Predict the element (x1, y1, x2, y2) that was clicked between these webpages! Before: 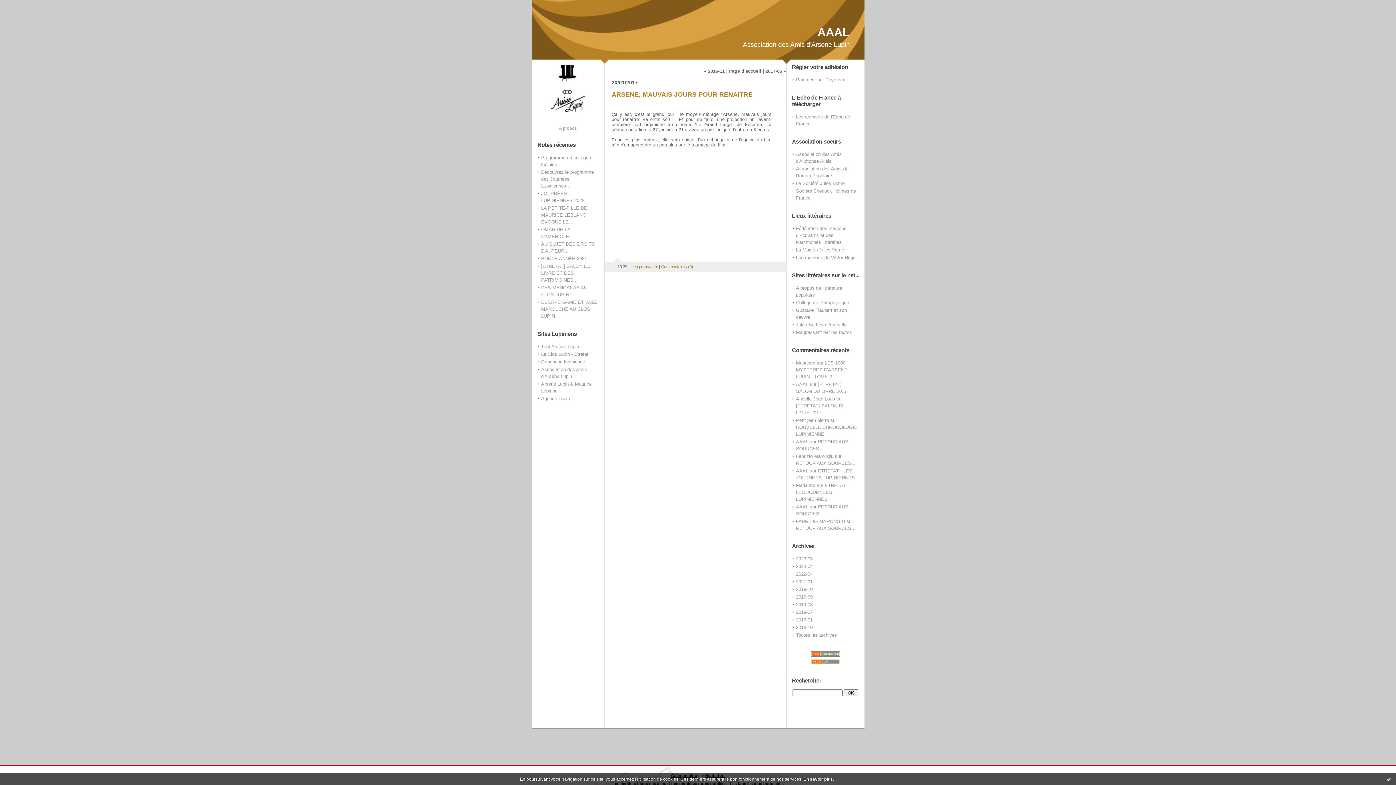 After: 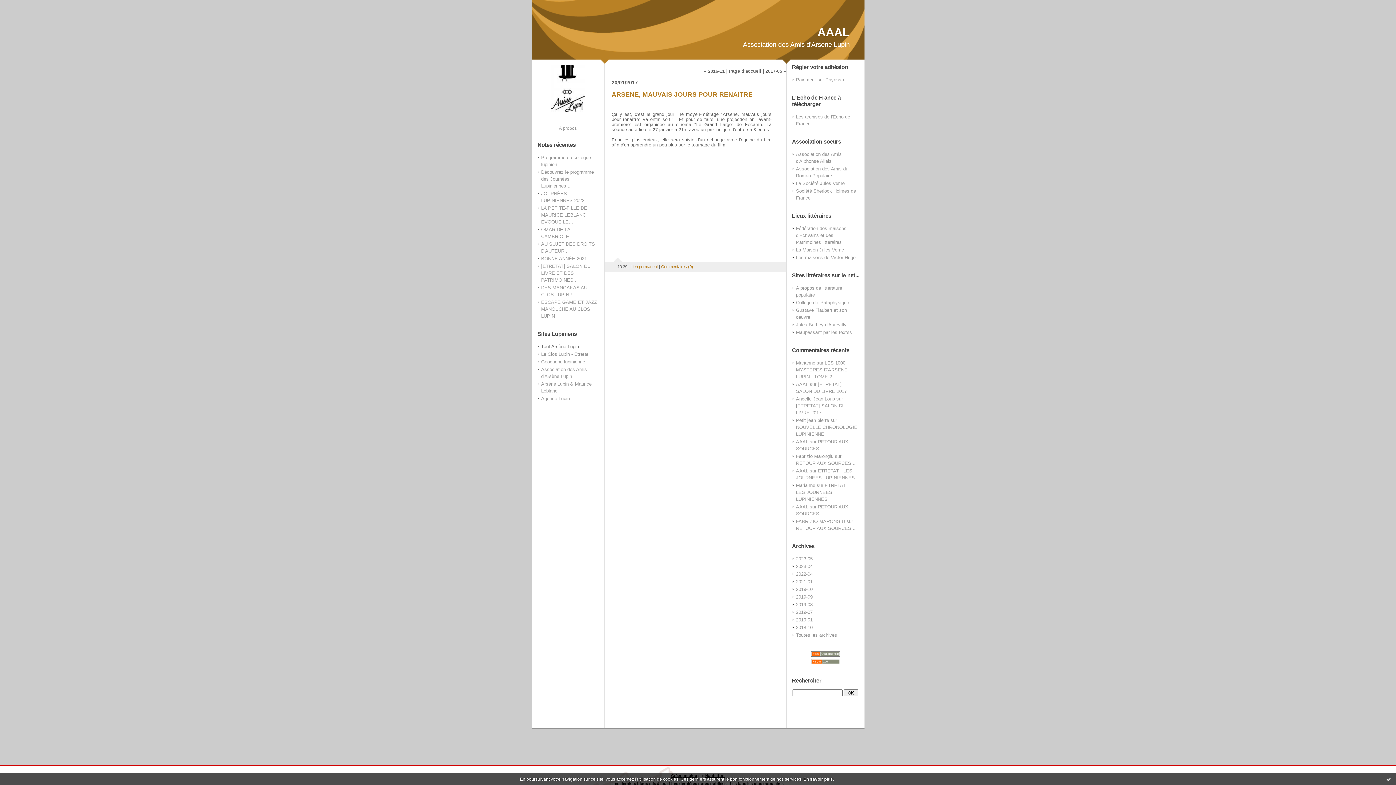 Action: label: Tout Arsène Lupin bbox: (541, 344, 579, 349)